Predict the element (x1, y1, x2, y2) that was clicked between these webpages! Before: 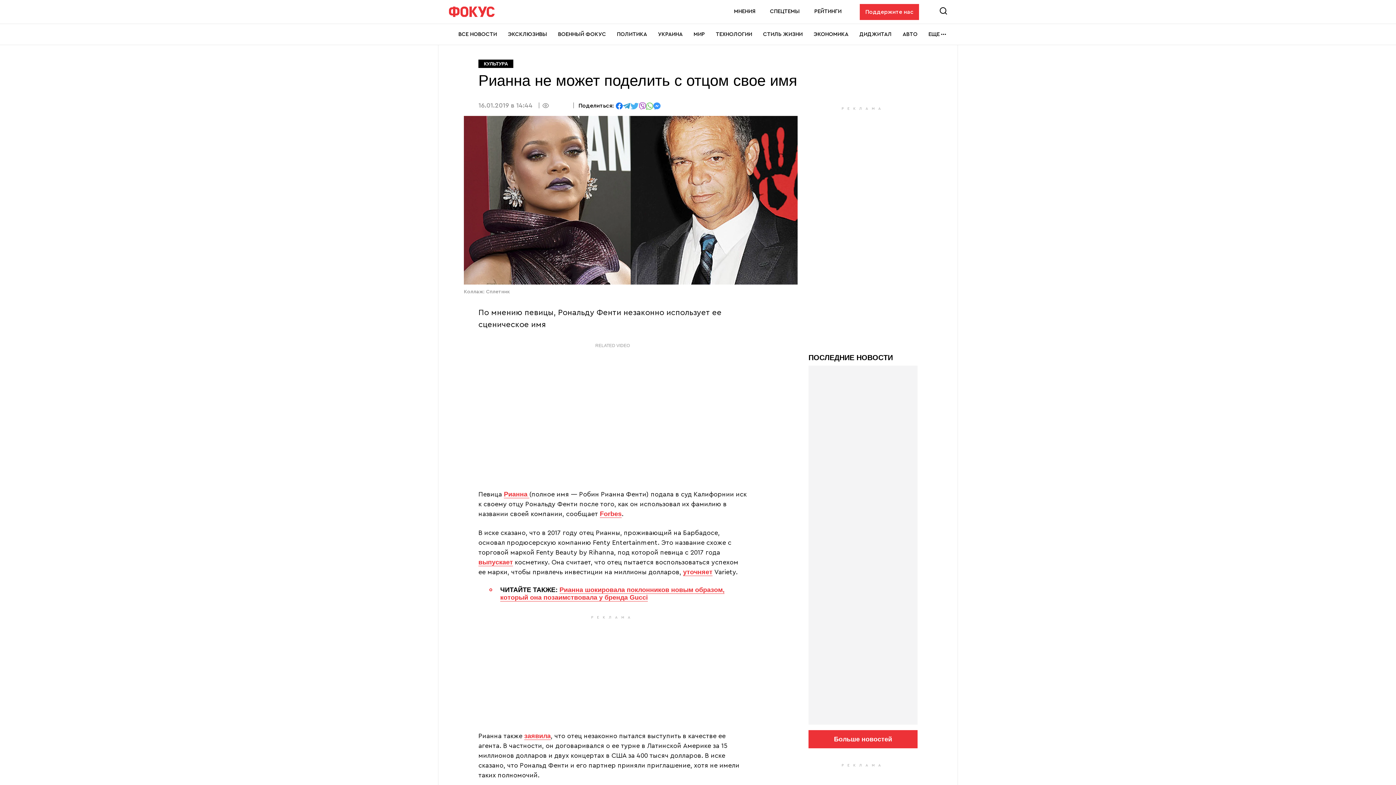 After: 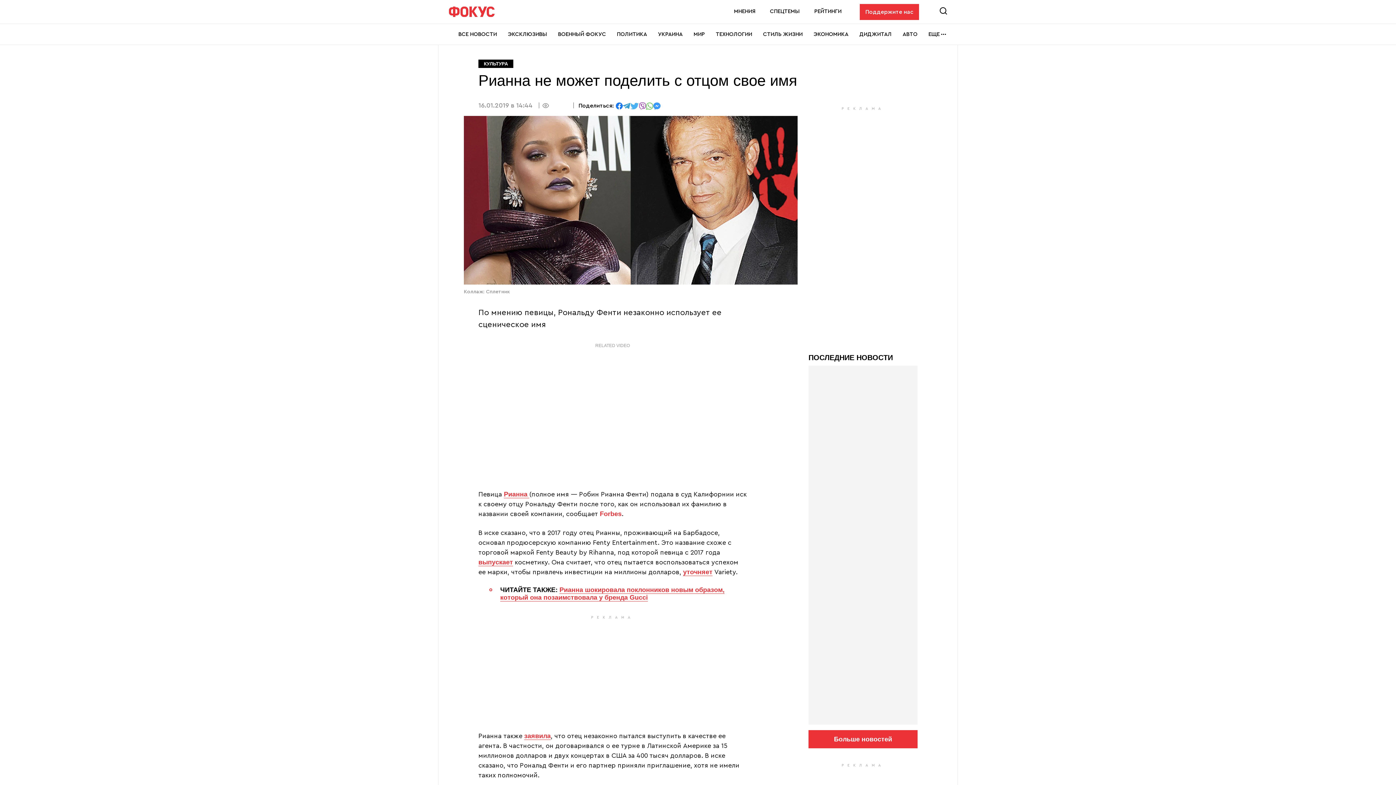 Action: label: Forbes bbox: (600, 510, 621, 518)